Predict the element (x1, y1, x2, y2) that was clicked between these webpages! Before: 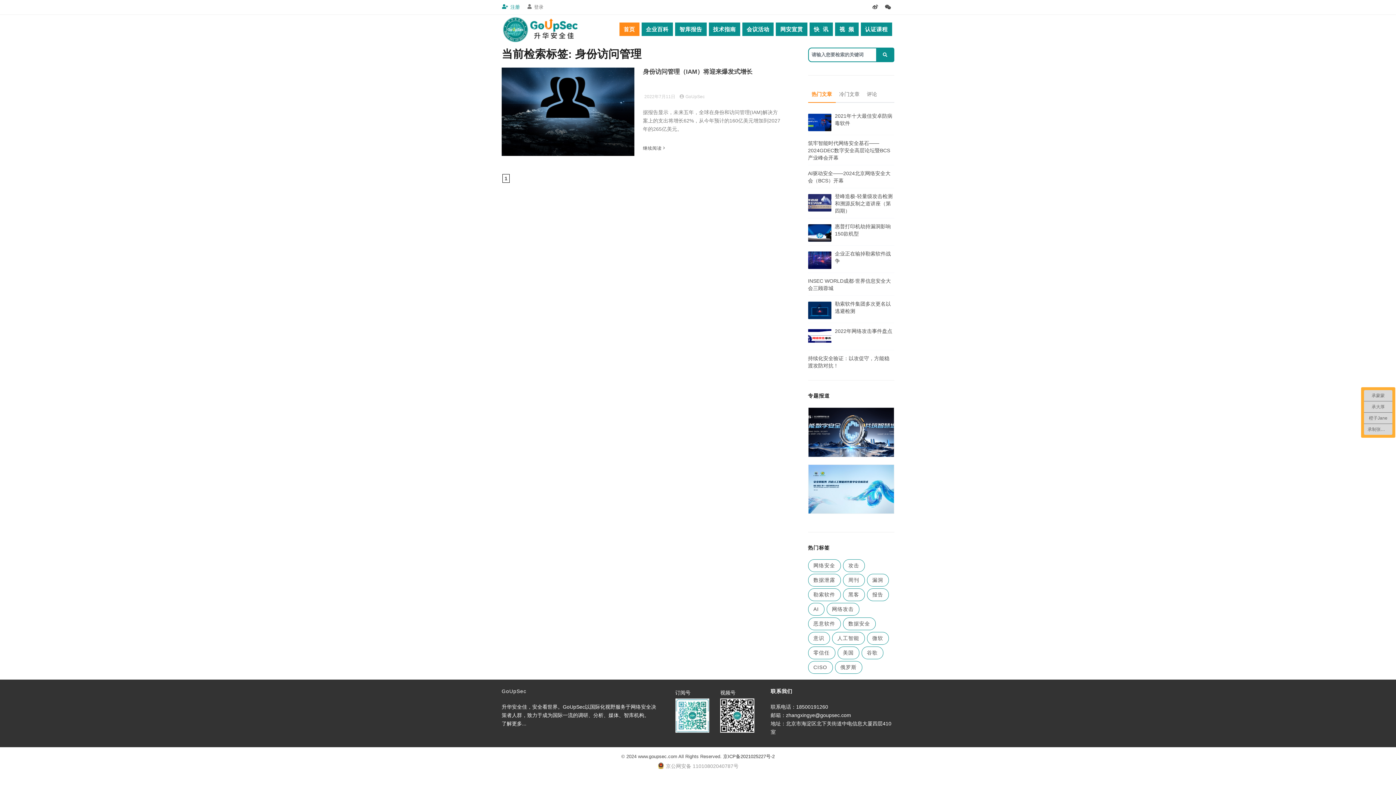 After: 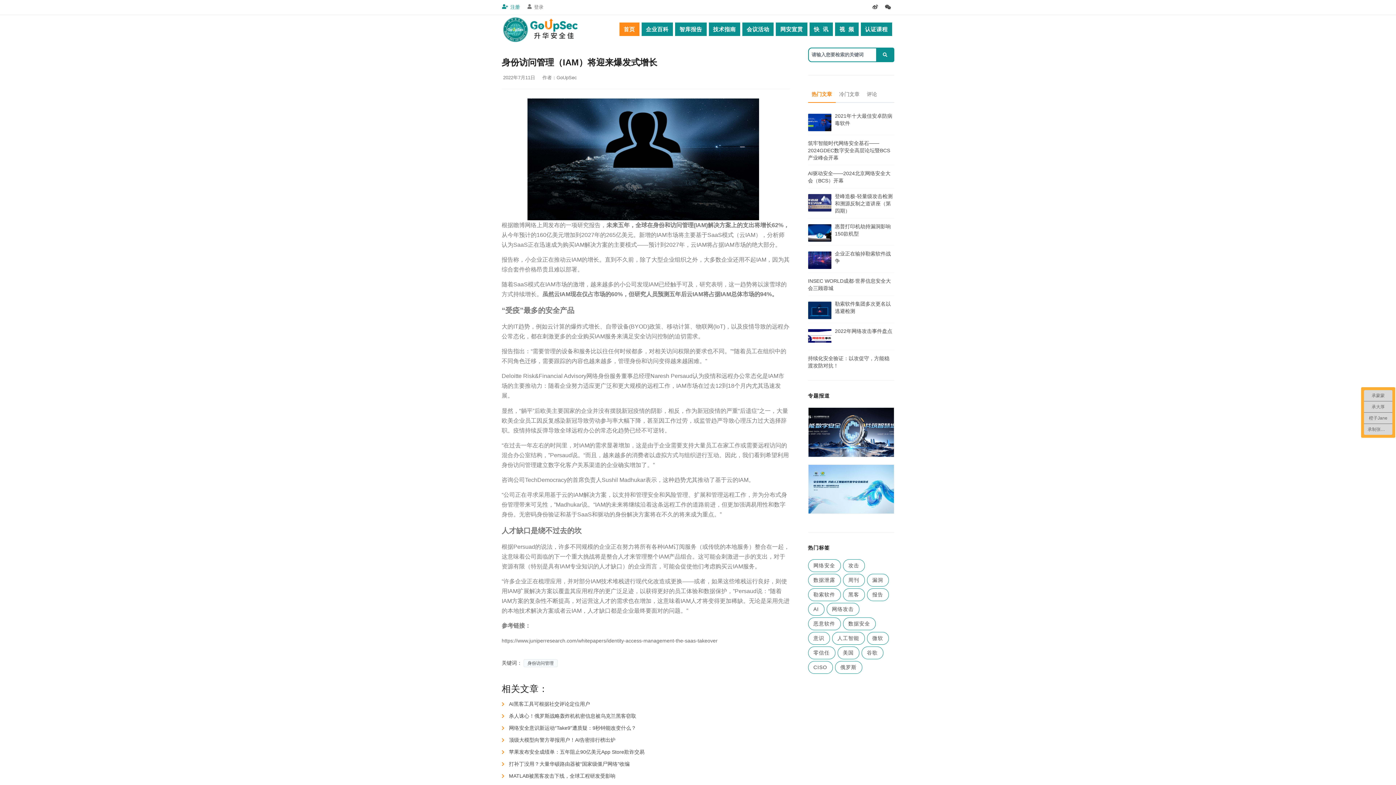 Action: bbox: (643, 138, 781, 158) label: 继续阅读